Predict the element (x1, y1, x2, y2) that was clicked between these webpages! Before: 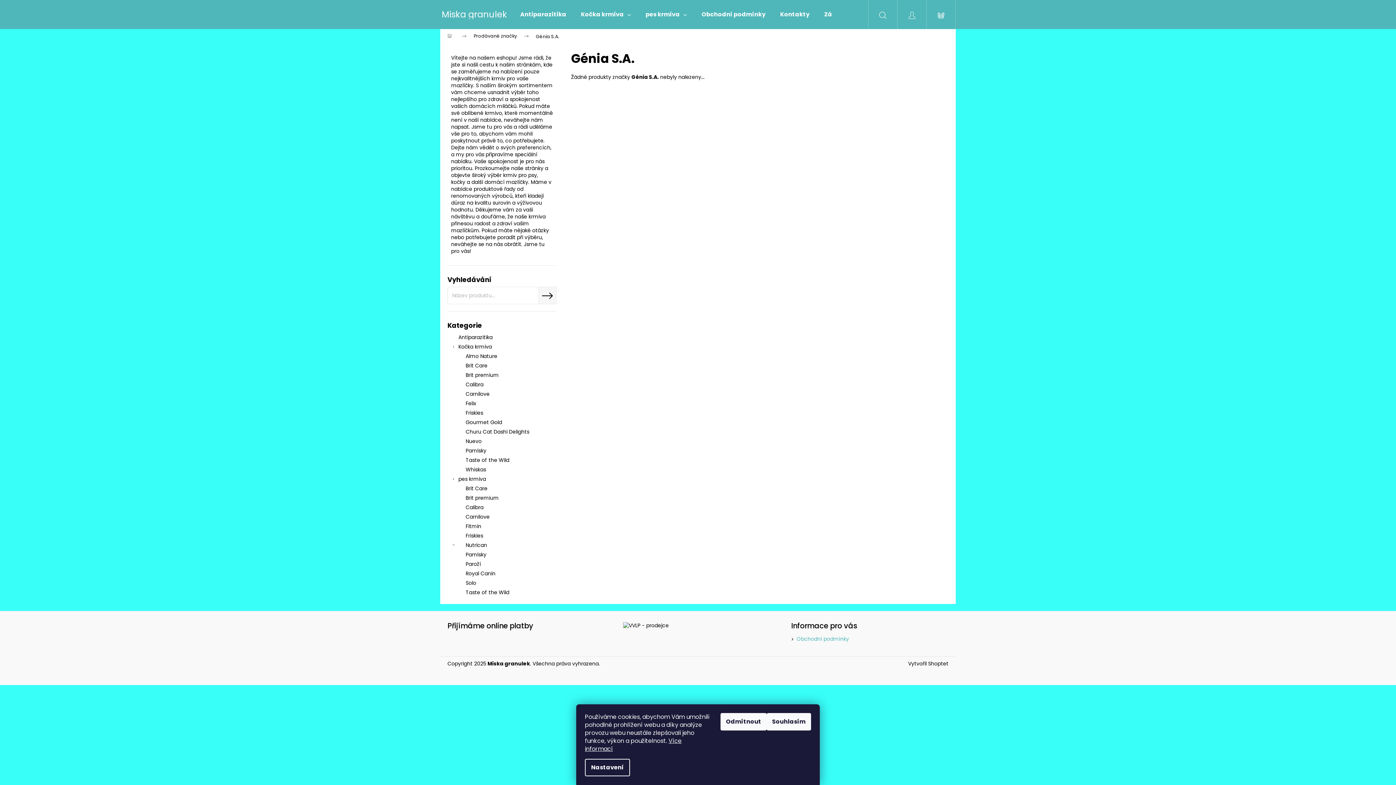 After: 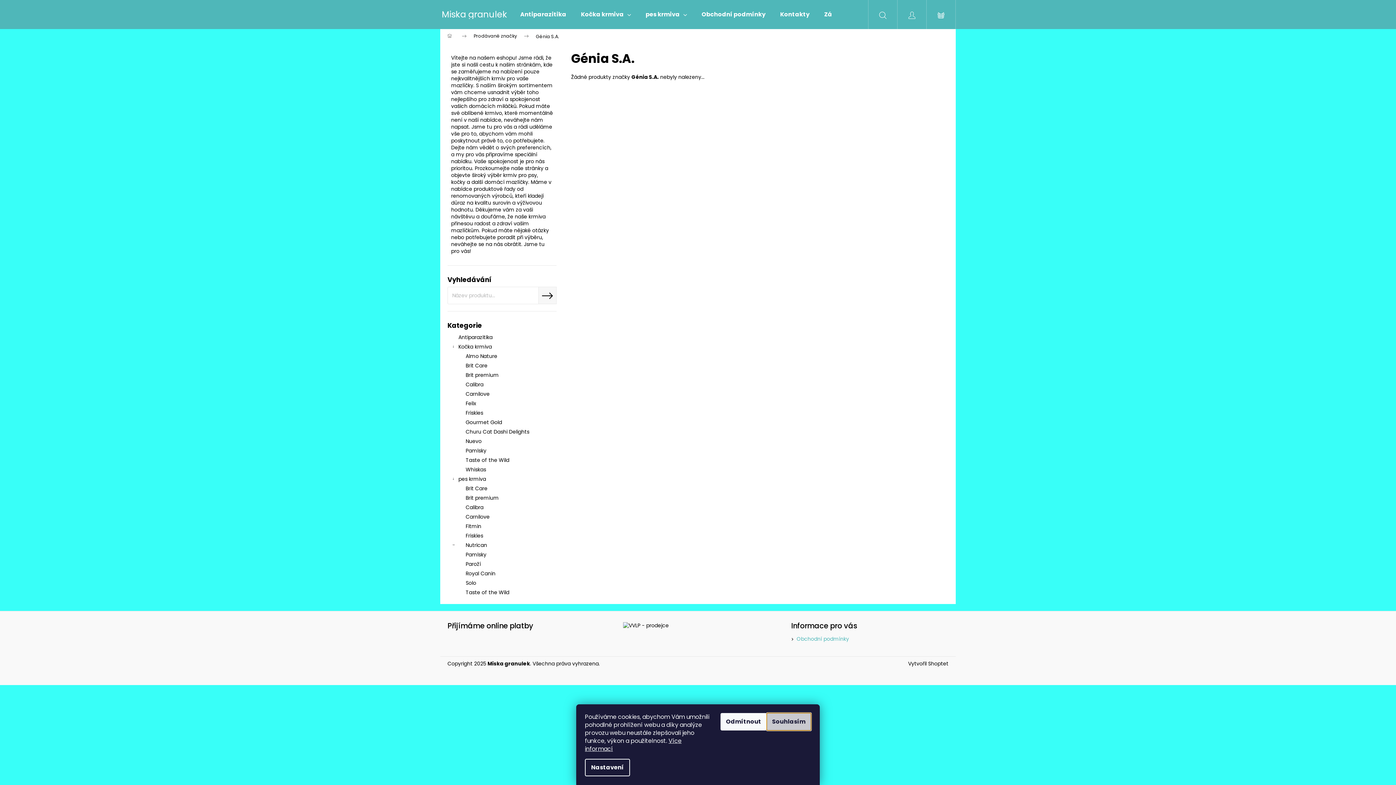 Action: label: Souhlasím bbox: (766, 713, 811, 730)